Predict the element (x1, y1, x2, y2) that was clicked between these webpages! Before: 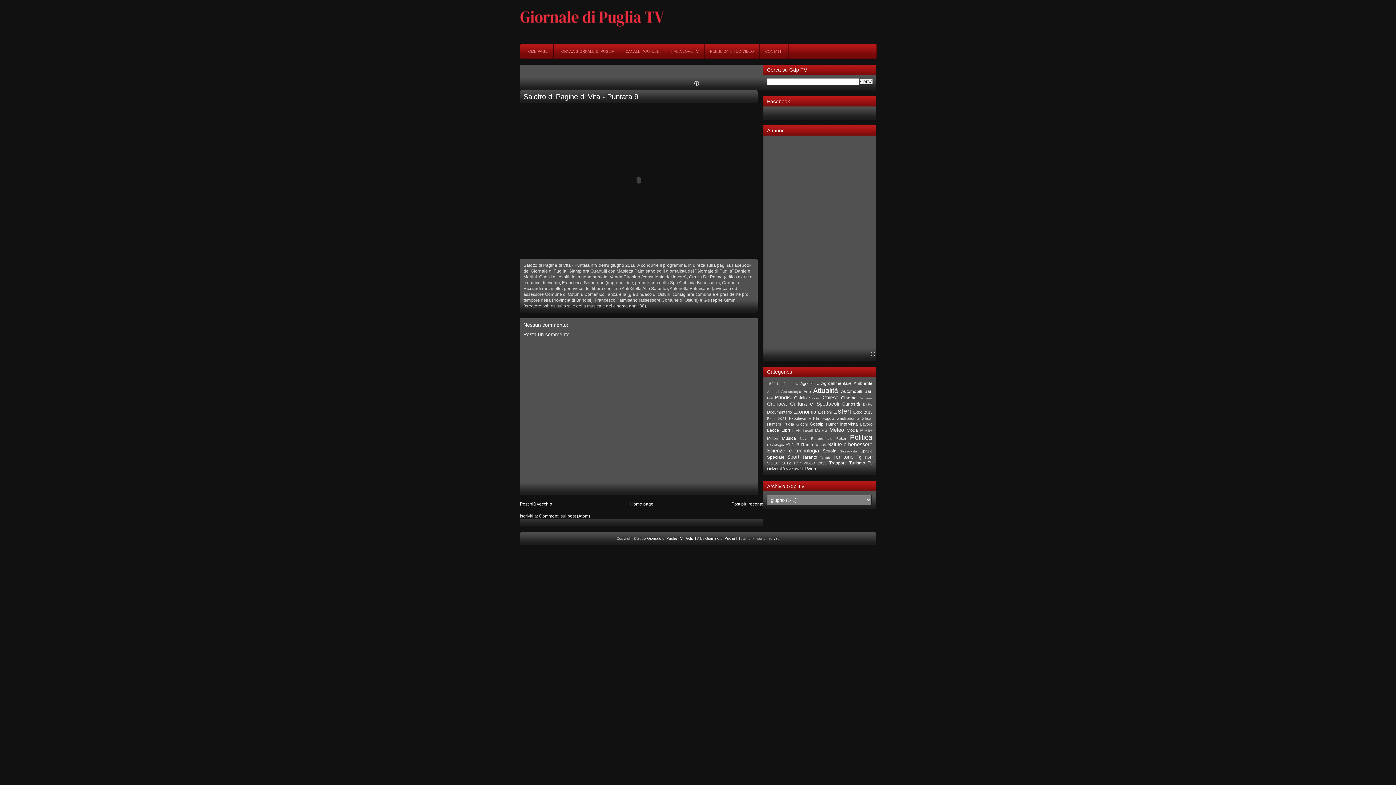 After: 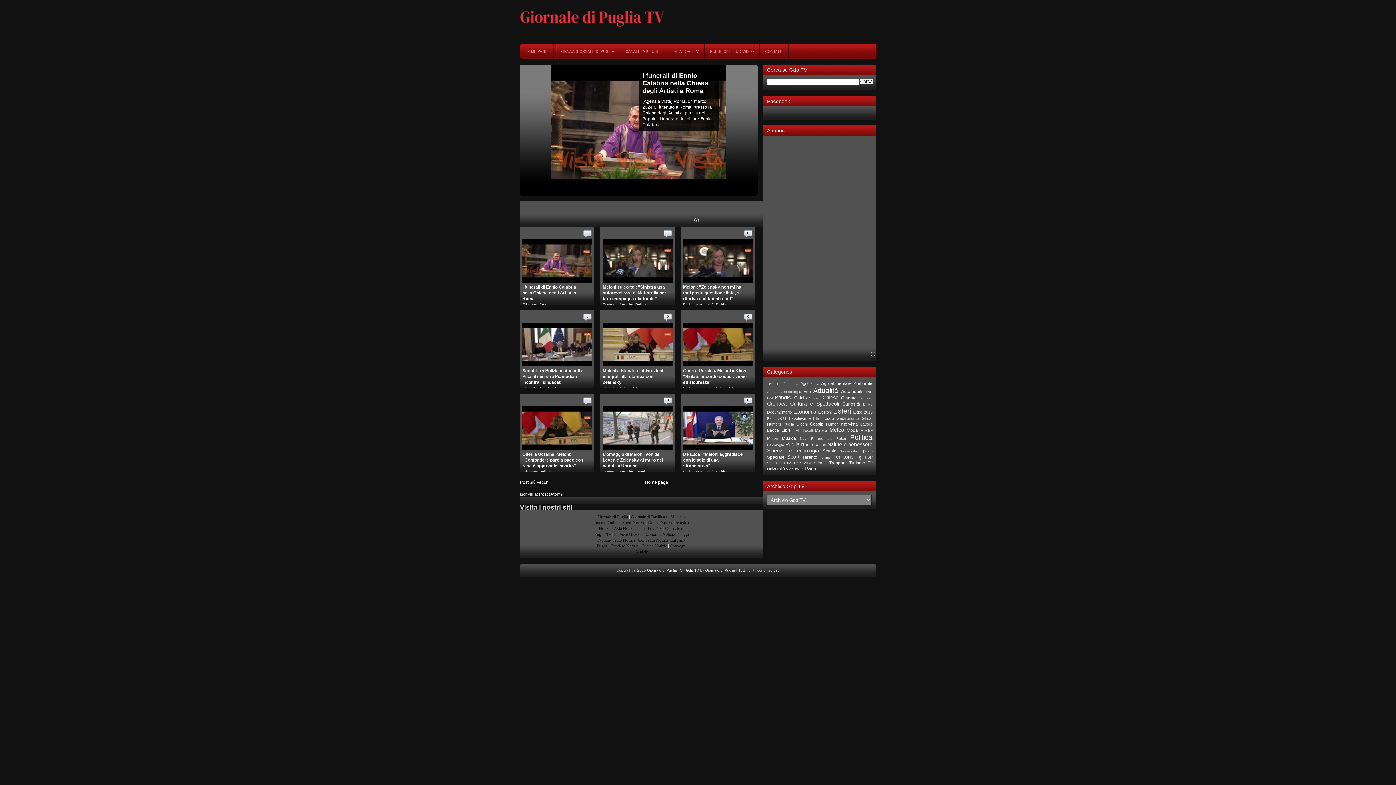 Action: label: Giornale di Puglia TV bbox: (647, 536, 682, 540)